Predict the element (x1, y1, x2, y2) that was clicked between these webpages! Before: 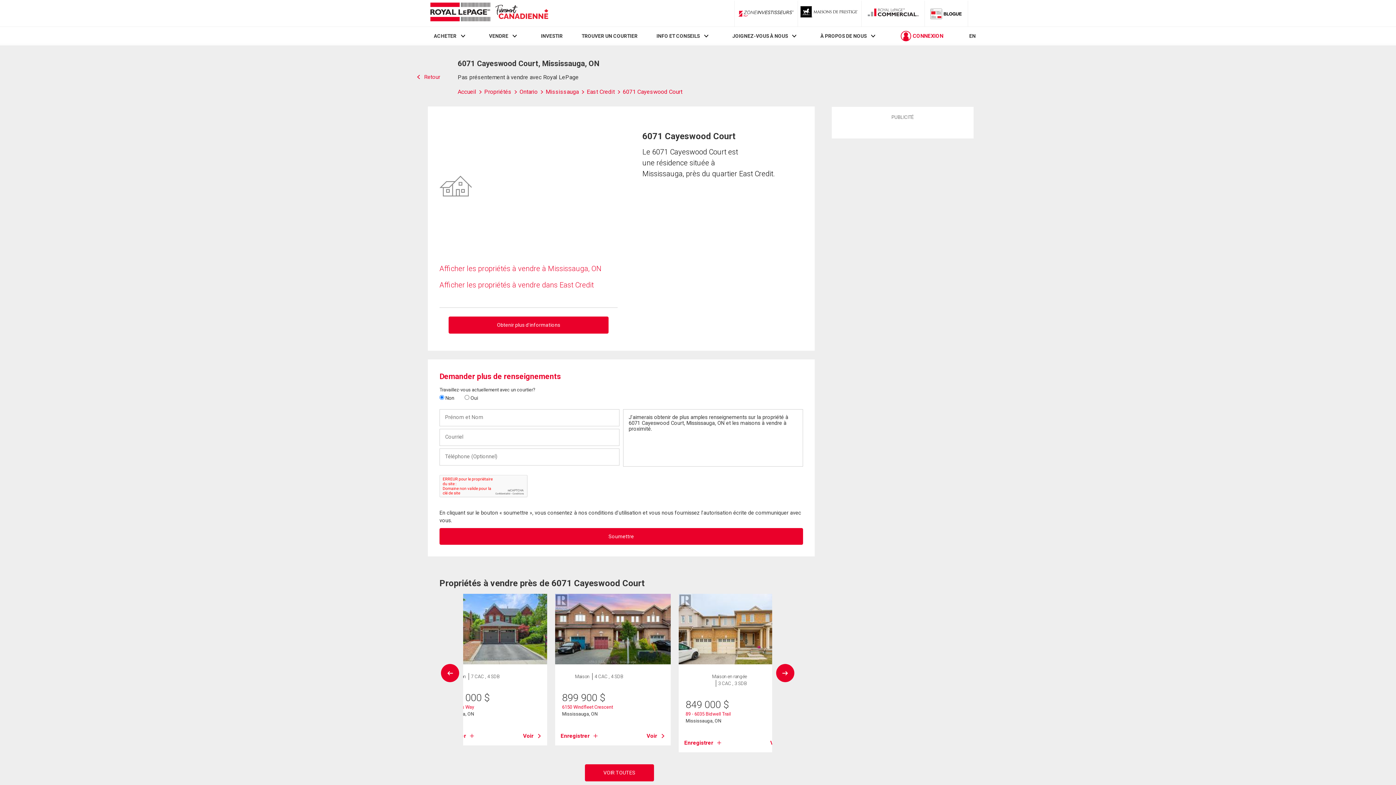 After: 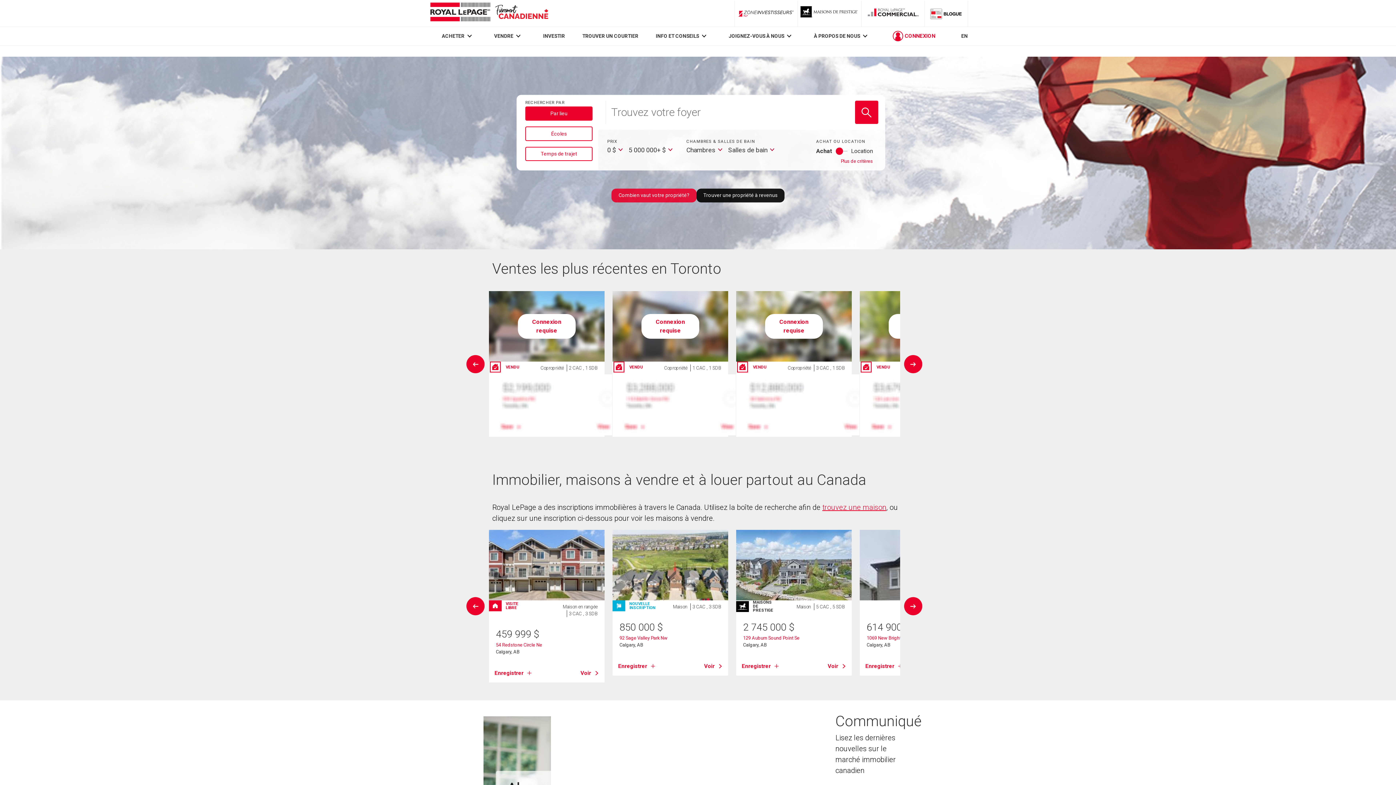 Action: bbox: (457, 88, 484, 95) label: Accueil 